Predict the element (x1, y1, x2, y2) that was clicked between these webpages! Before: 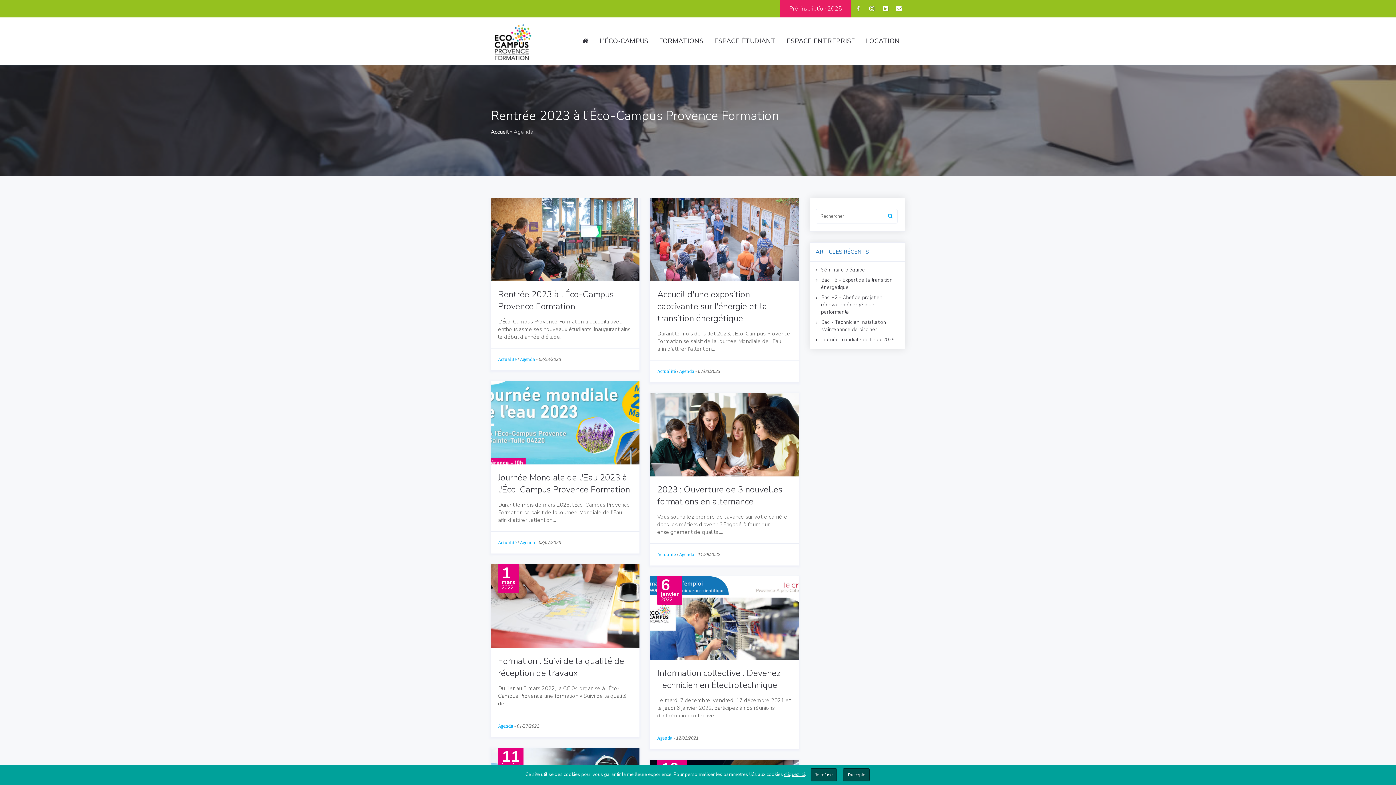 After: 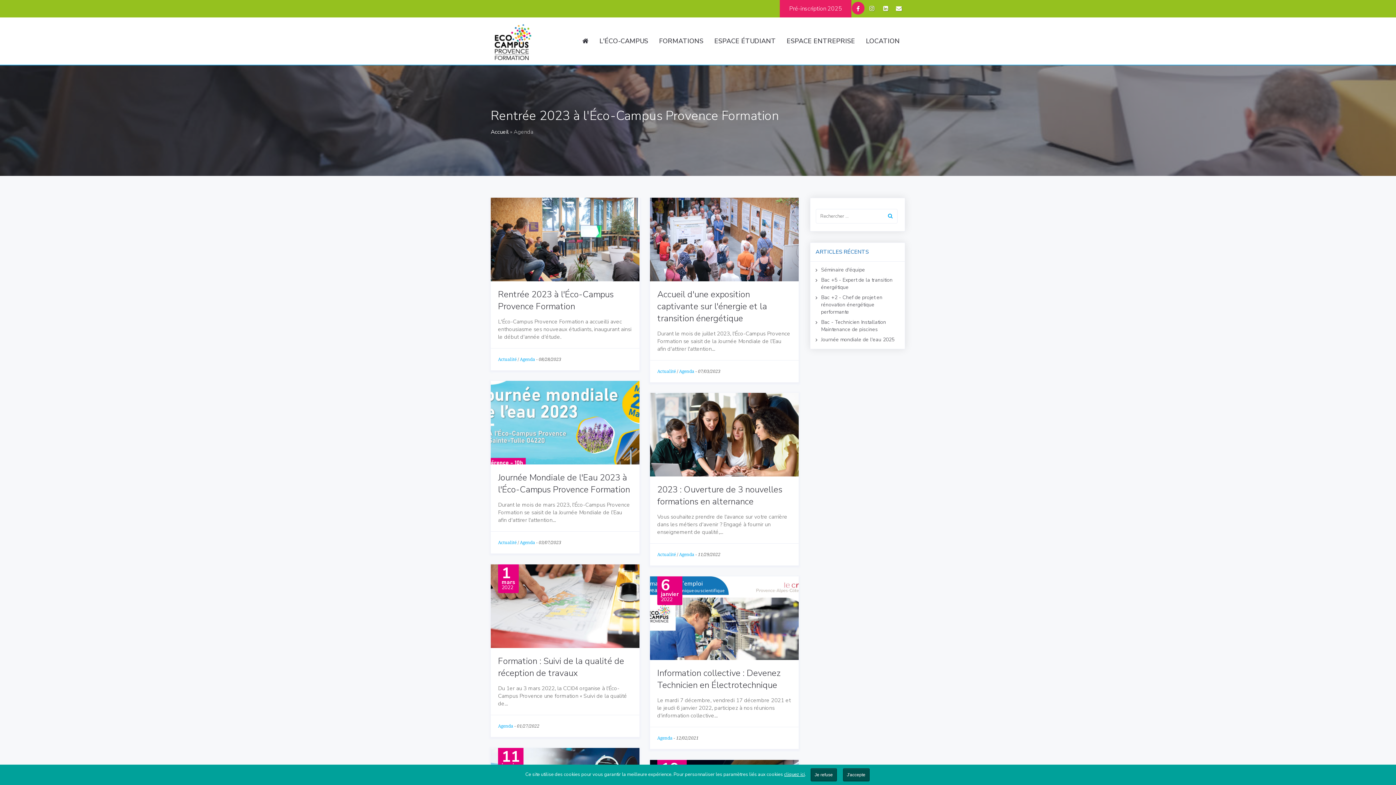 Action: bbox: (852, 1, 864, 14)